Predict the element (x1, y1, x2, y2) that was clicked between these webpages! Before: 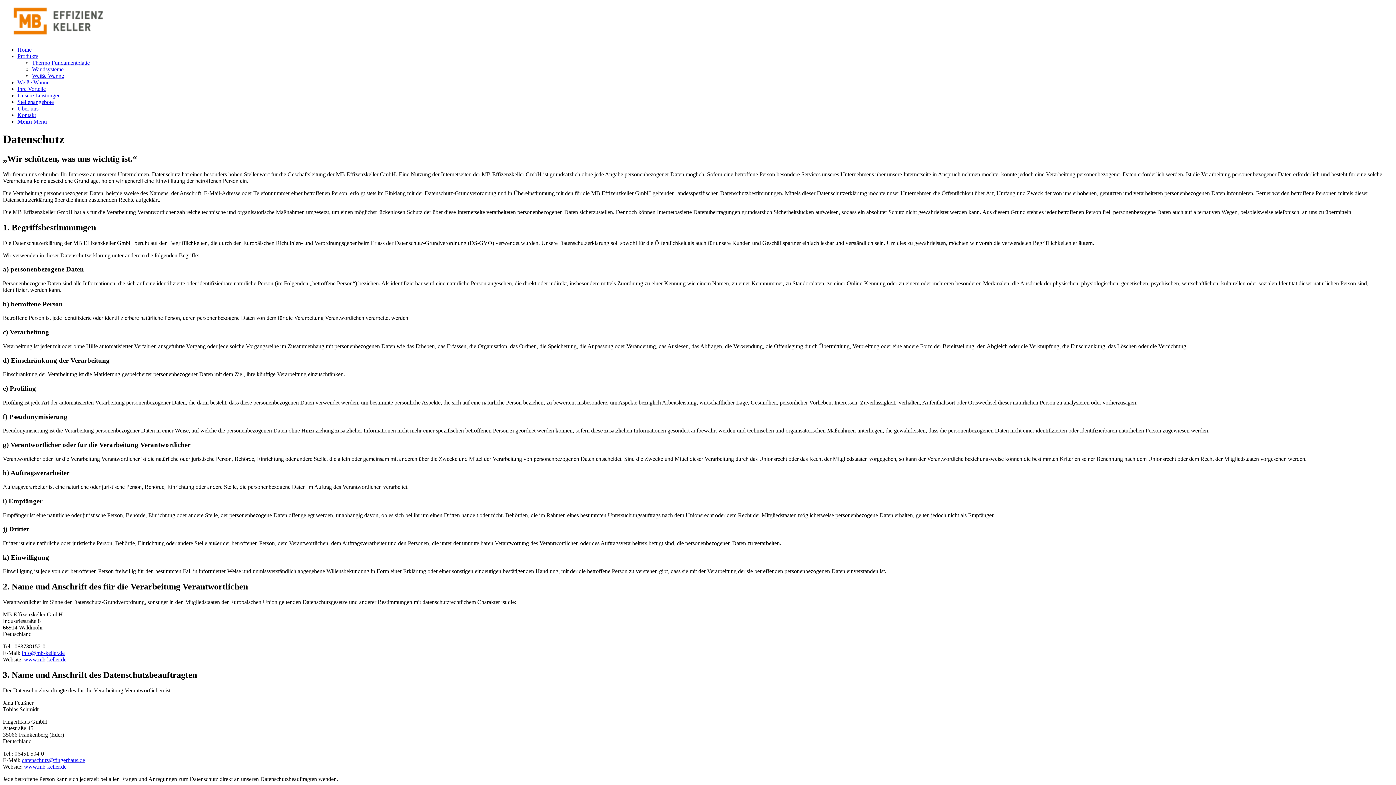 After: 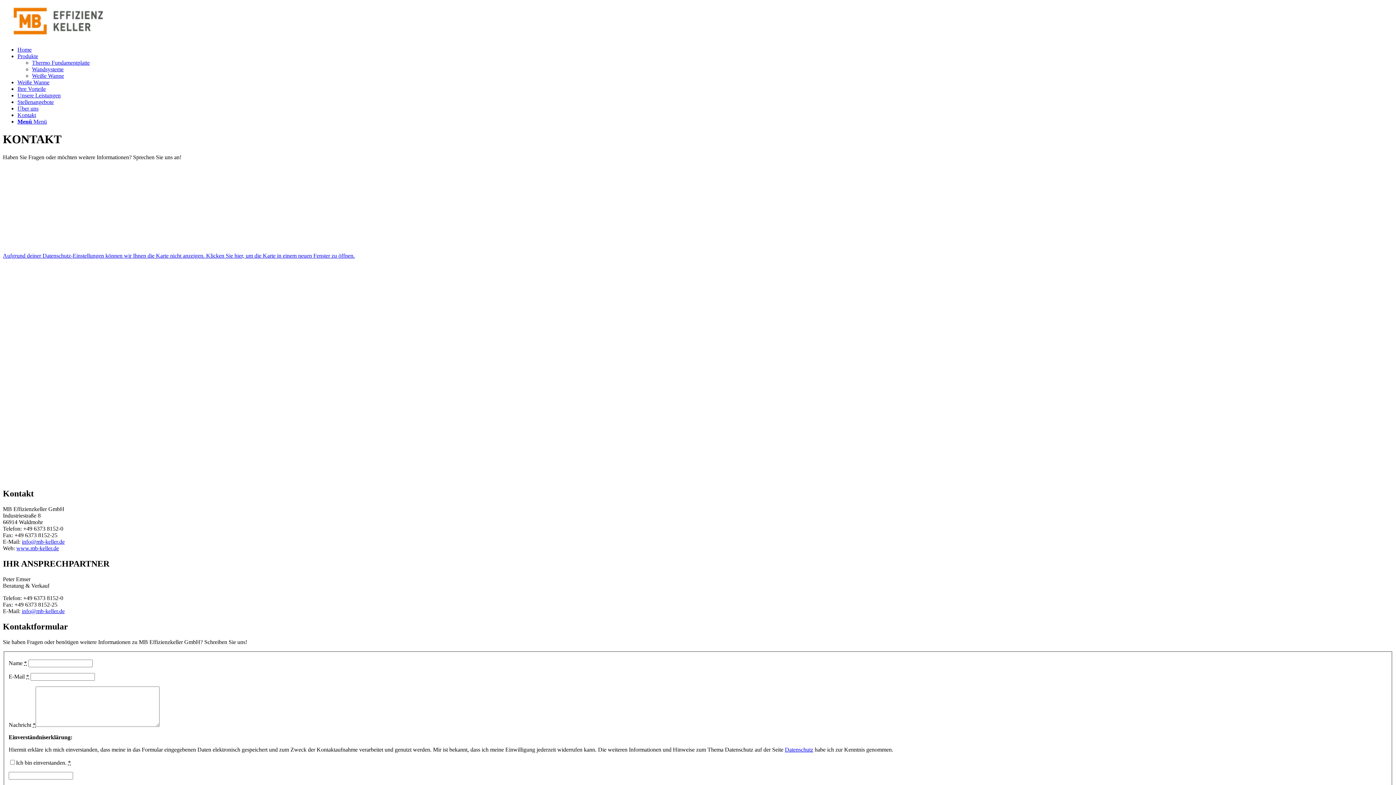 Action: label: Kontakt bbox: (17, 112, 36, 118)